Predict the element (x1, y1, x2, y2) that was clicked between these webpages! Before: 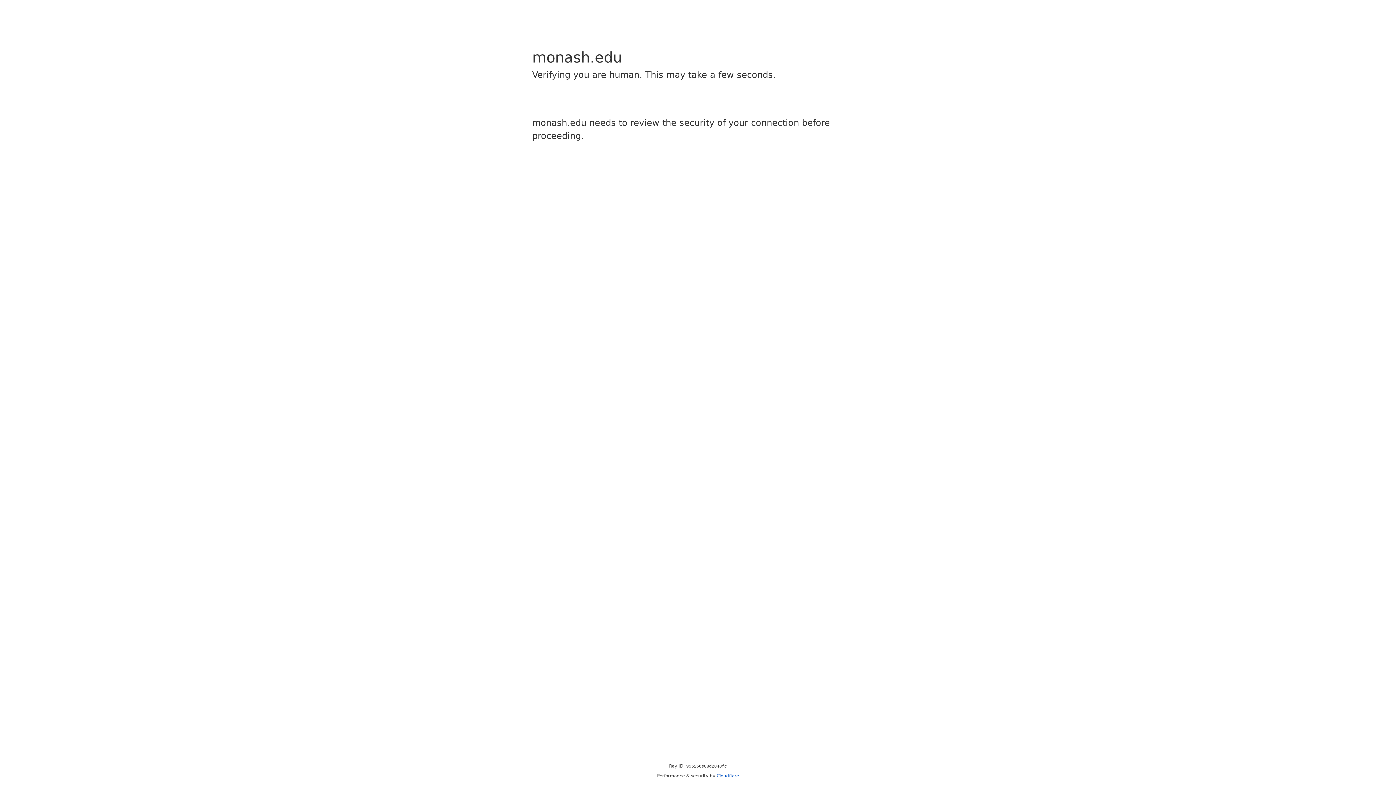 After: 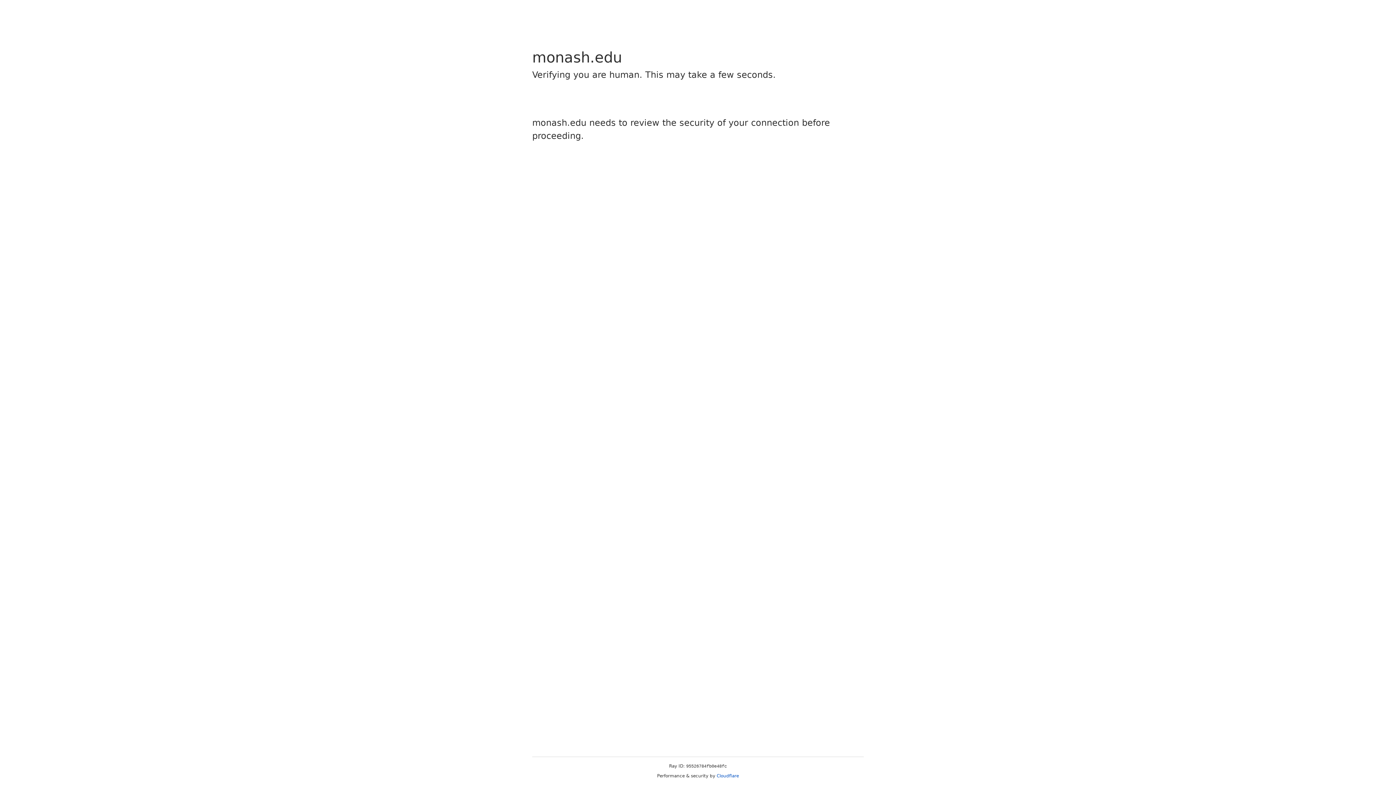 Action: label: Cloudflare bbox: (716, 773, 739, 778)